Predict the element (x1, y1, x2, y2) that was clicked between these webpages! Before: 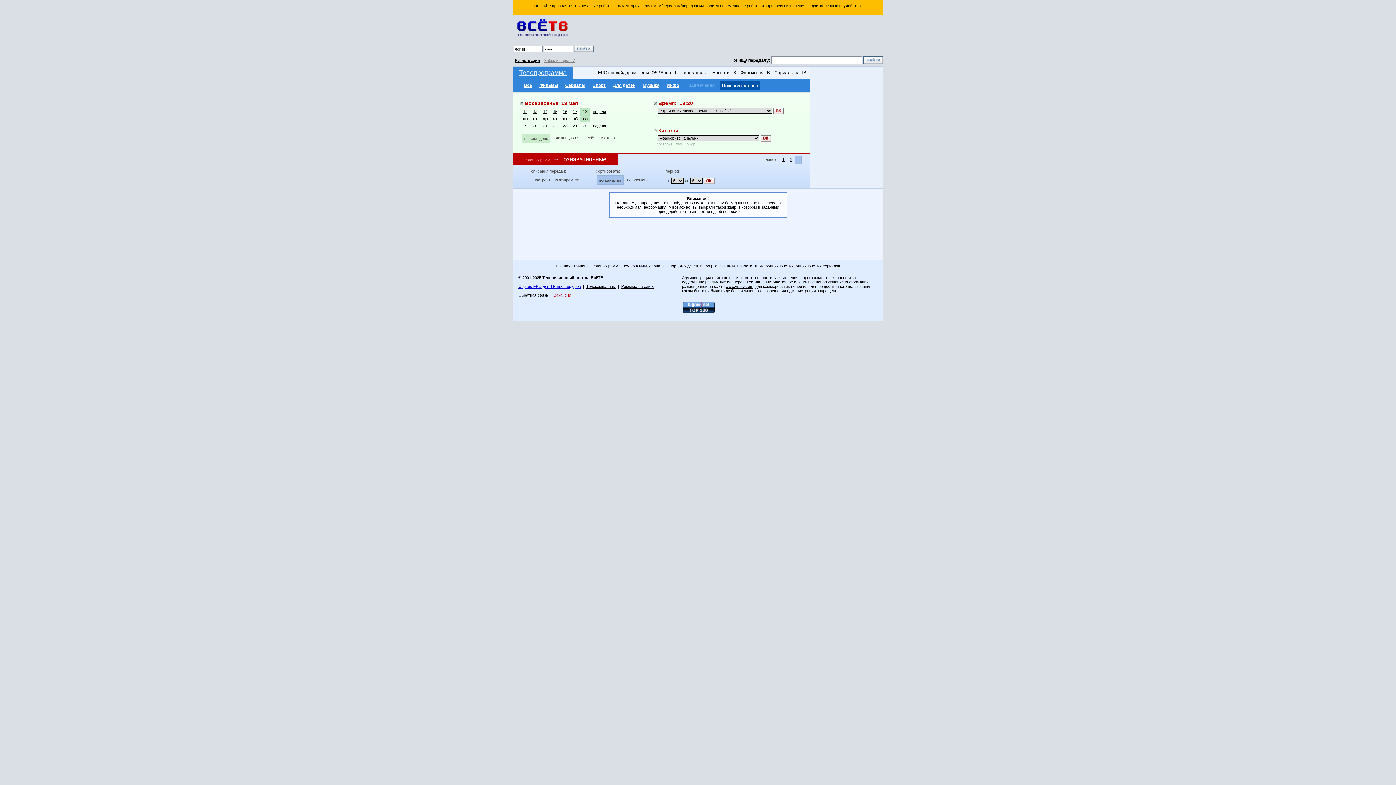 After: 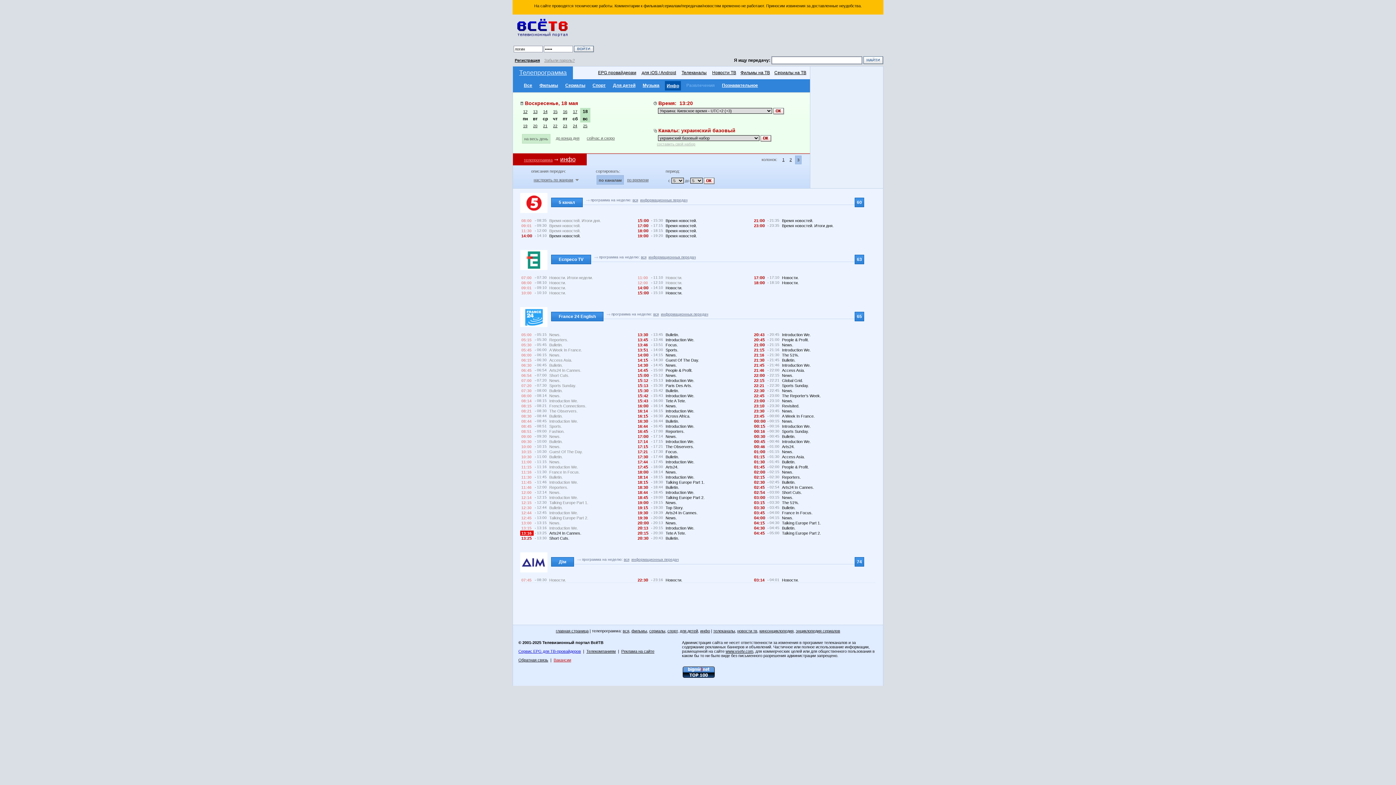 Action: label: инфо bbox: (700, 264, 710, 268)